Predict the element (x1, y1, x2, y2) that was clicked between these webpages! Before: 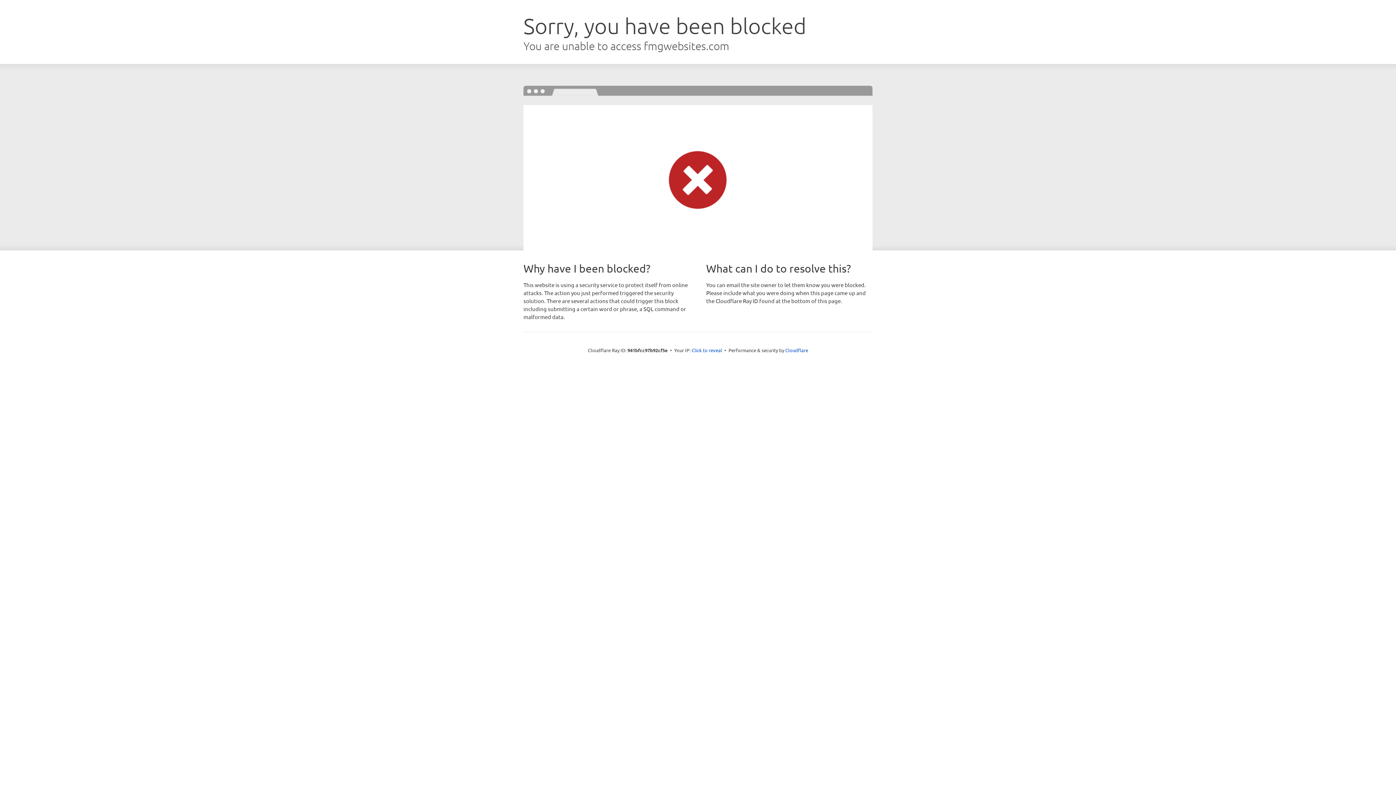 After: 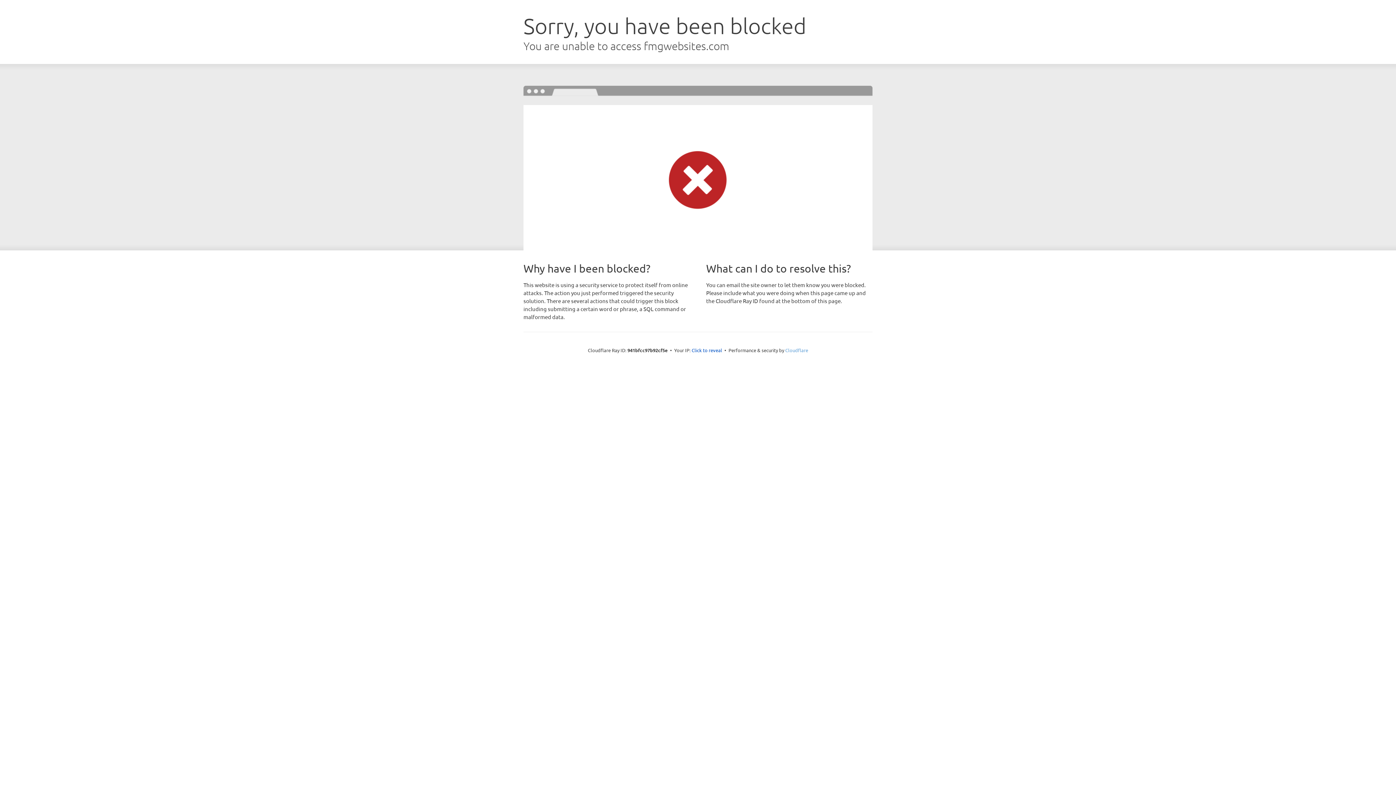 Action: label: Cloudflare bbox: (785, 347, 808, 353)